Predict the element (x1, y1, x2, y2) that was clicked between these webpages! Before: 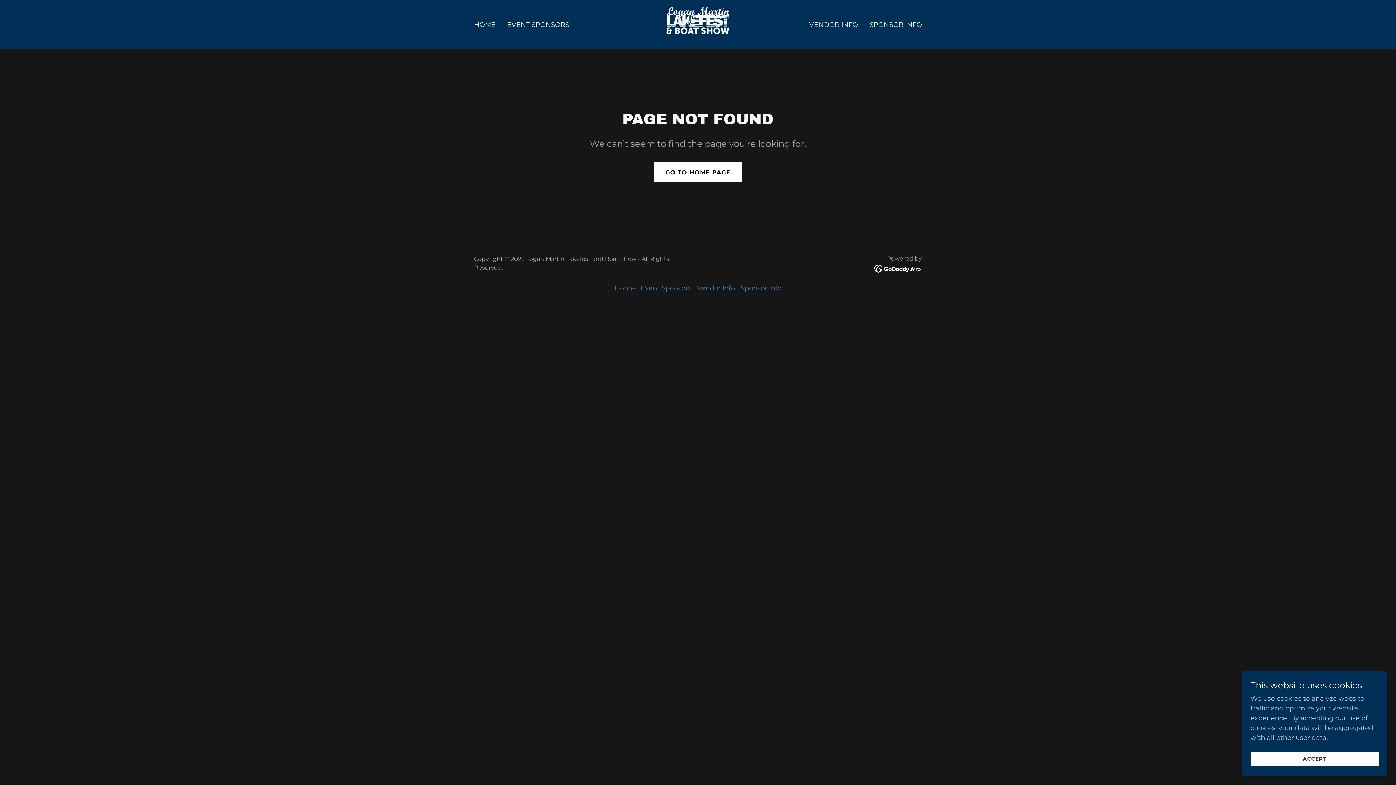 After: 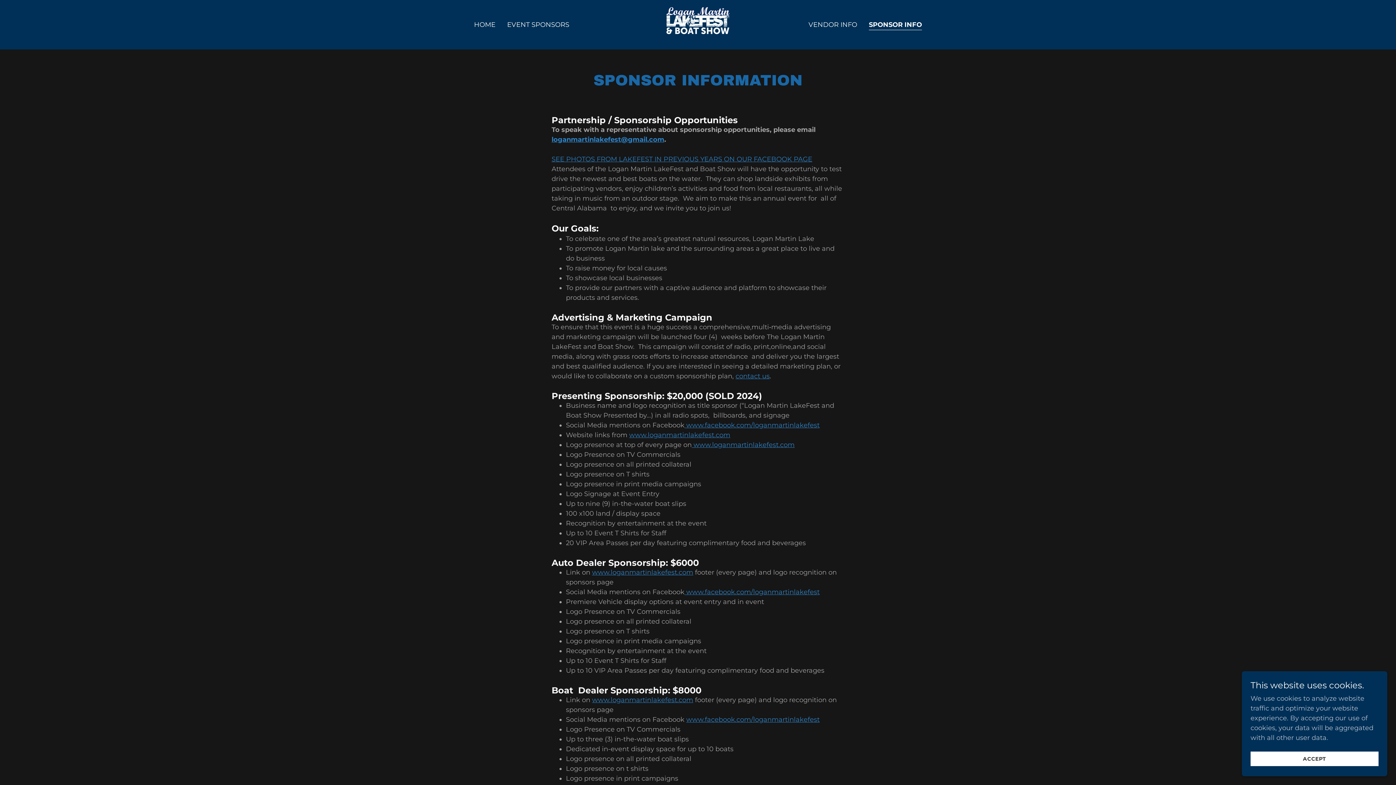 Action: label: SPONSOR INFO bbox: (867, 18, 924, 31)